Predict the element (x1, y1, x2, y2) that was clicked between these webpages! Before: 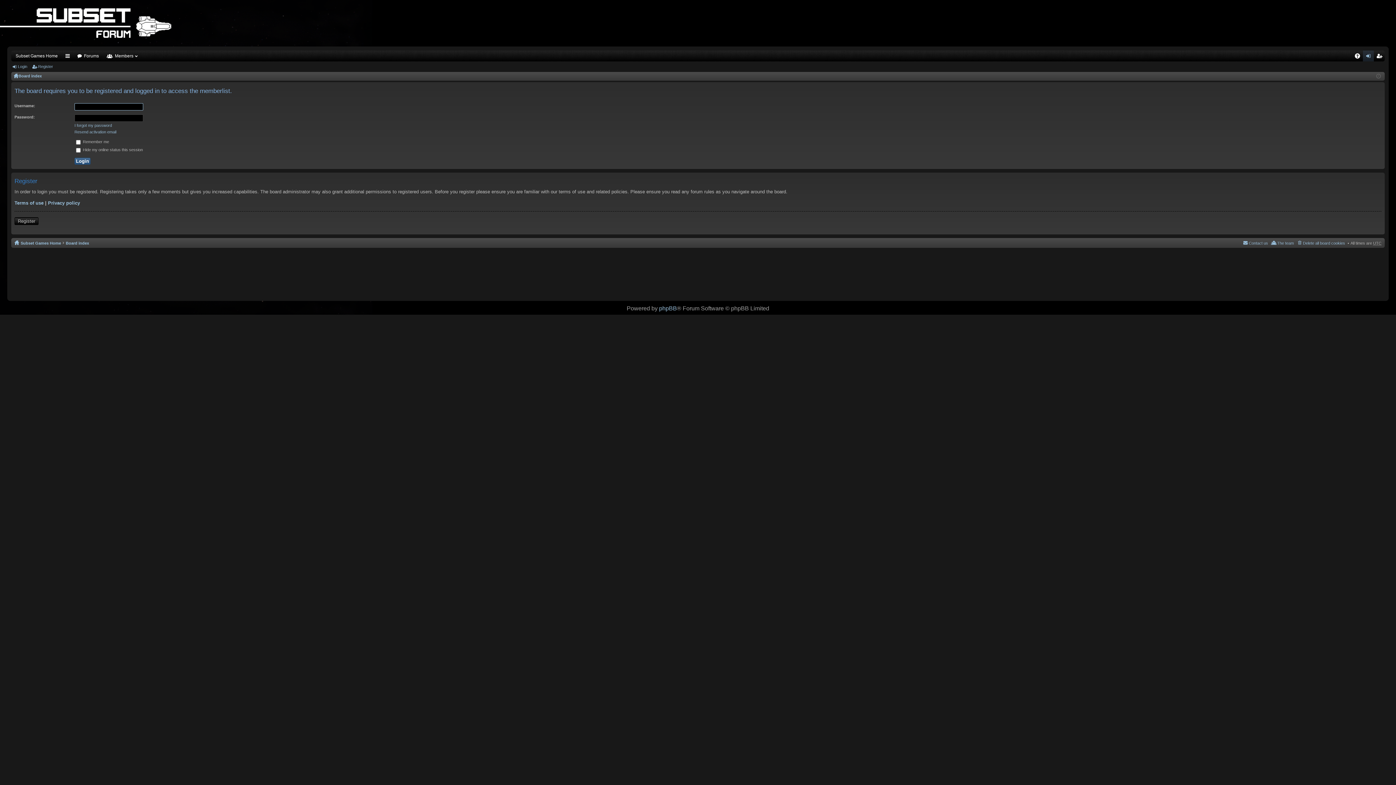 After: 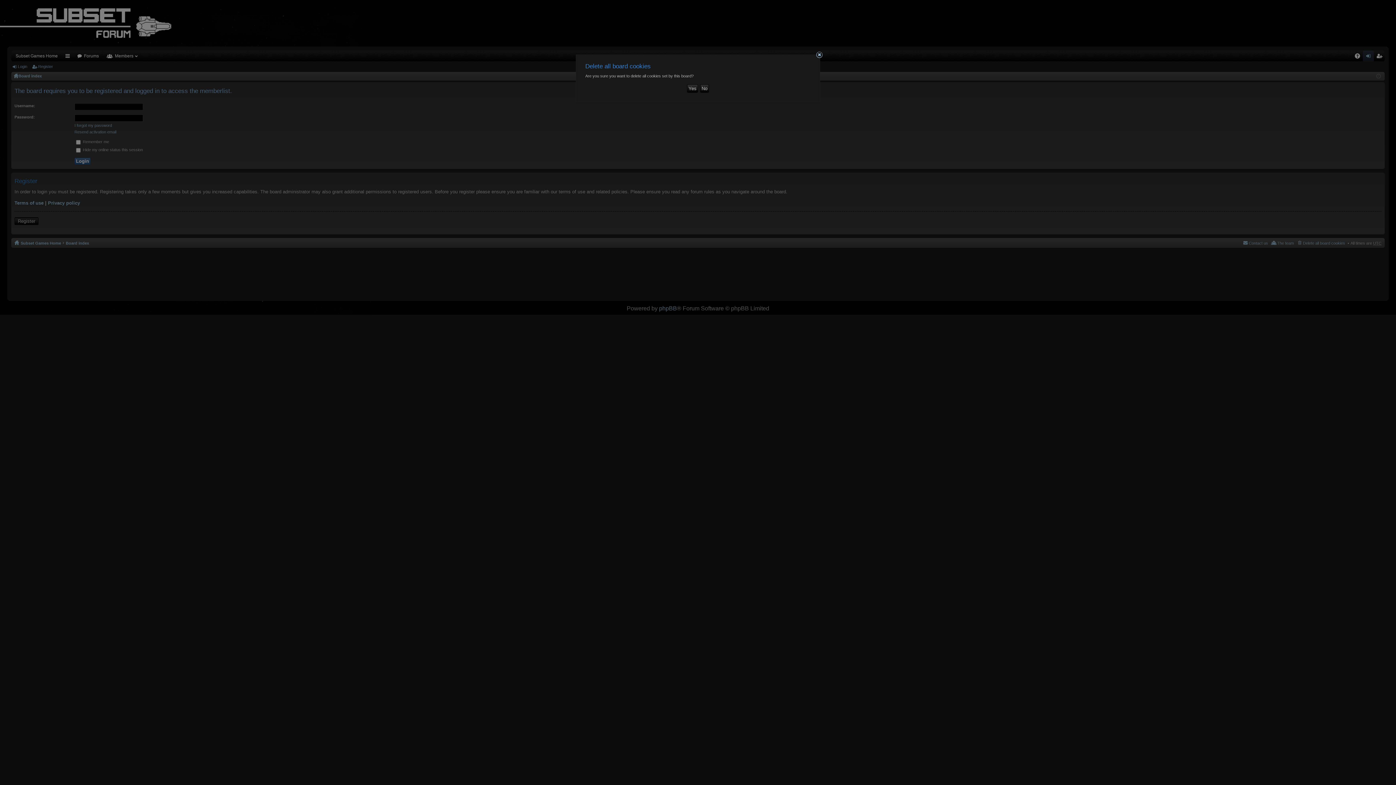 Action: bbox: (1296, 239, 1345, 247) label: Delete all board cookies